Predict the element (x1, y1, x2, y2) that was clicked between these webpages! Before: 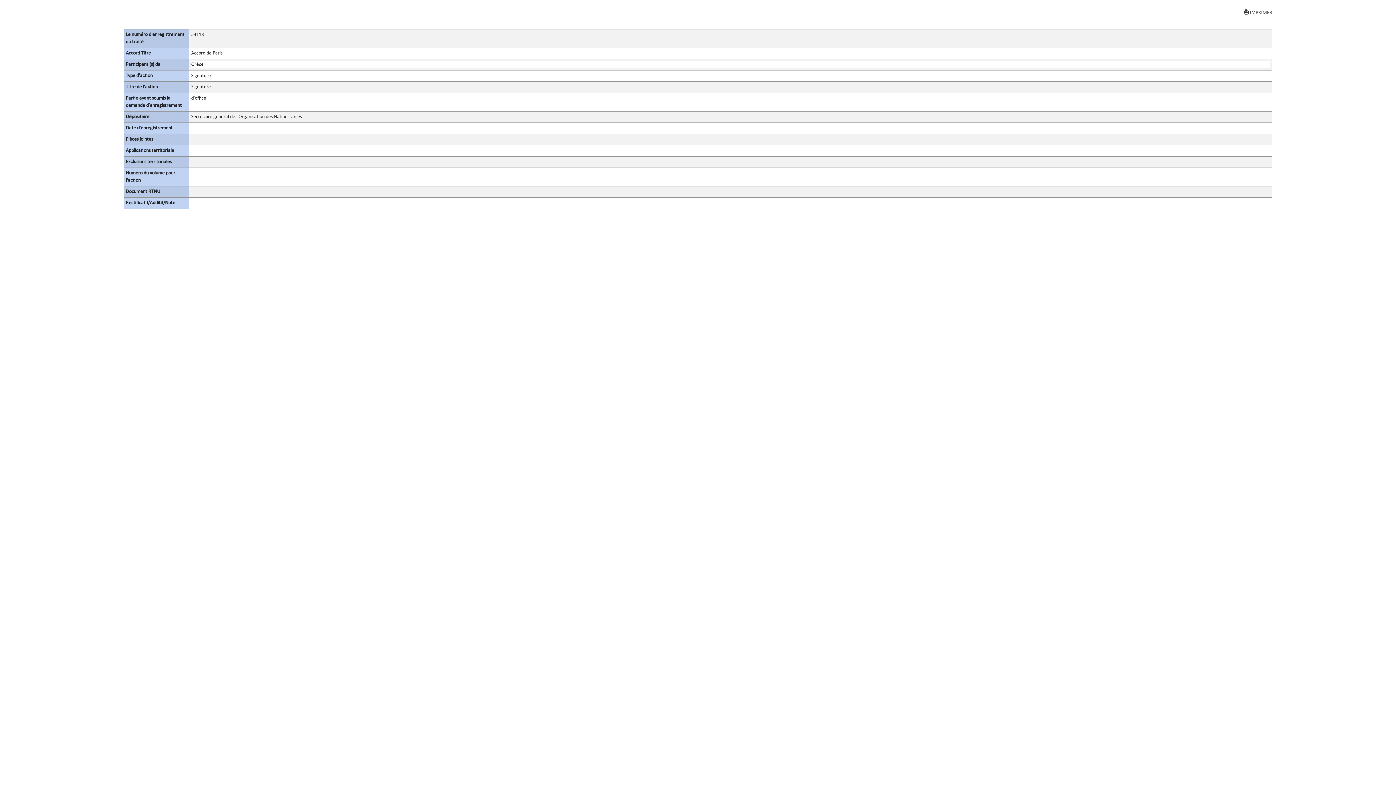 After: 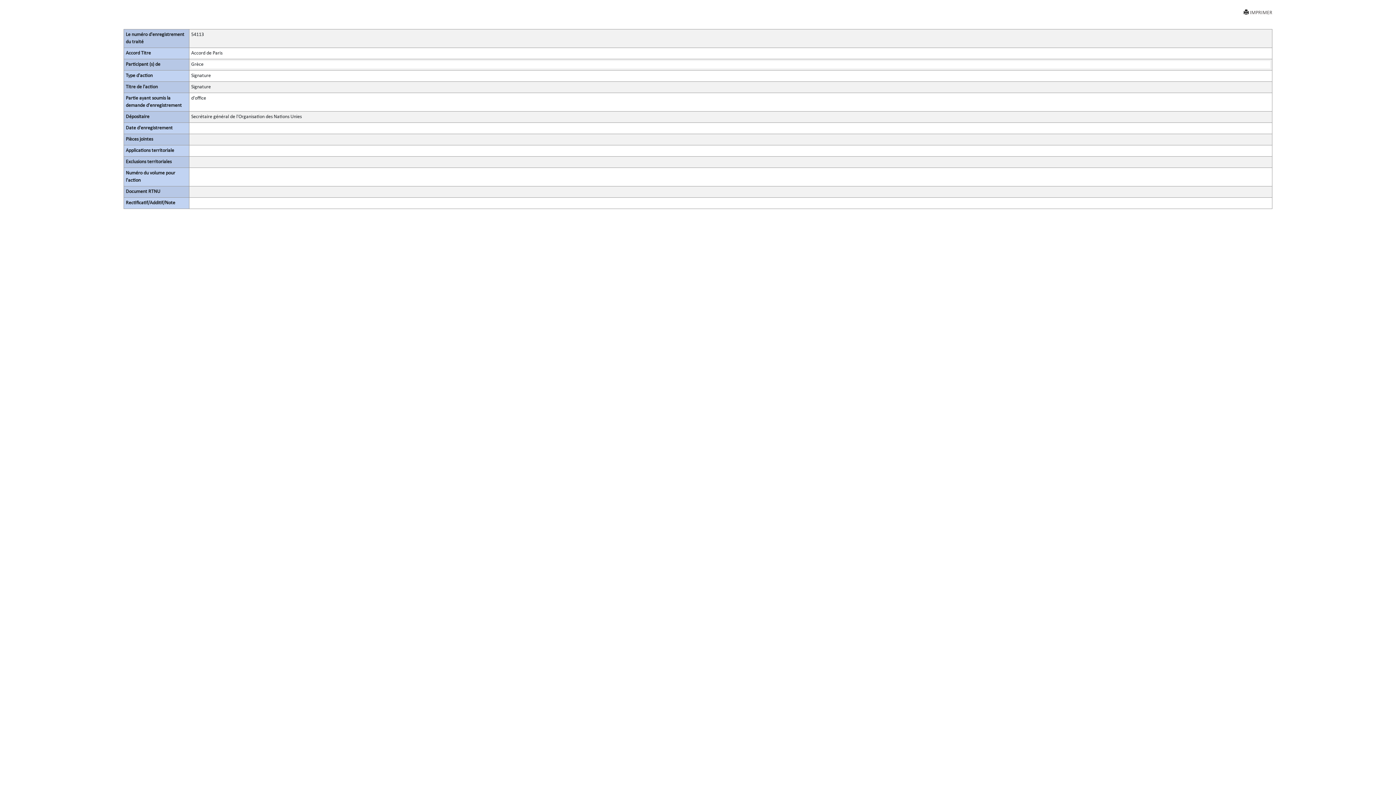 Action: label: IMPRIMER bbox: (1244, 9, 1272, 16)